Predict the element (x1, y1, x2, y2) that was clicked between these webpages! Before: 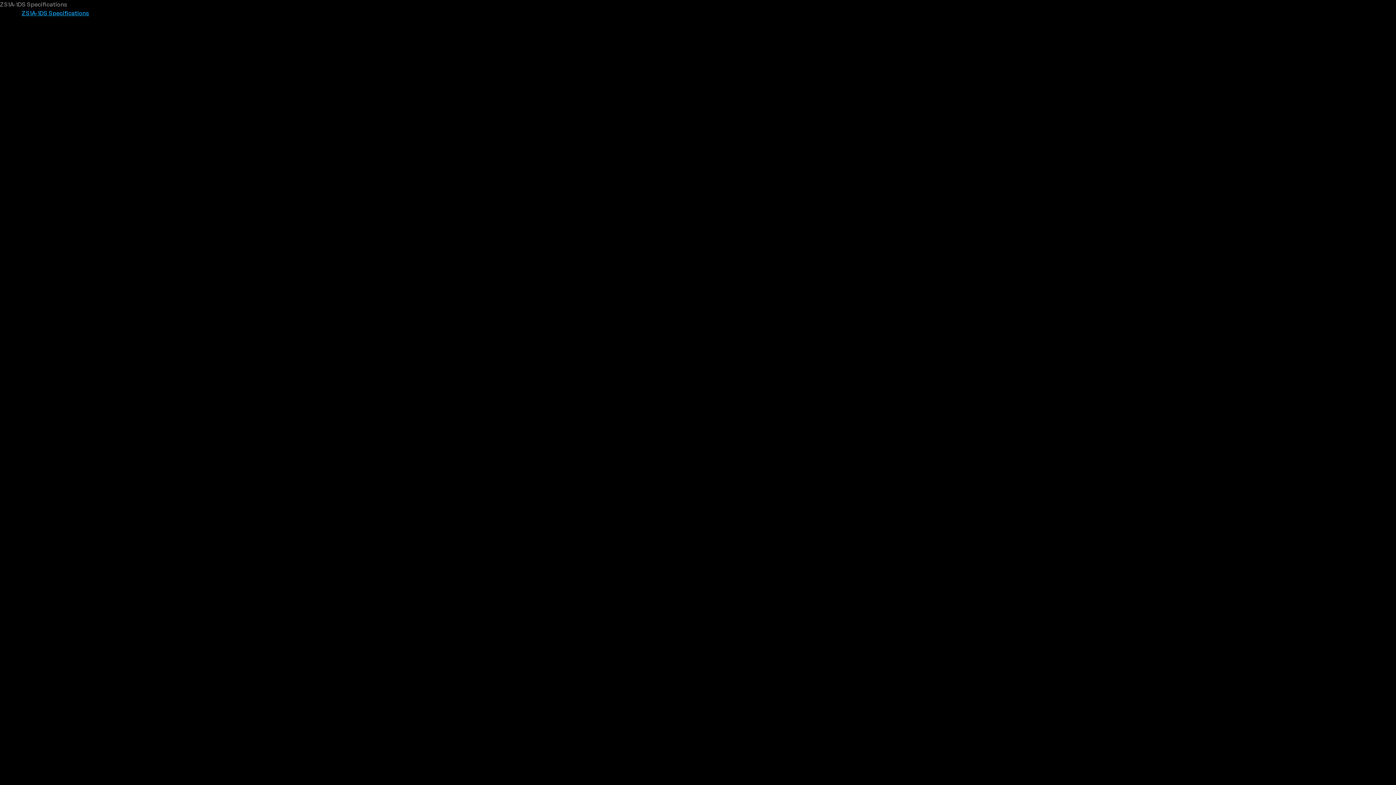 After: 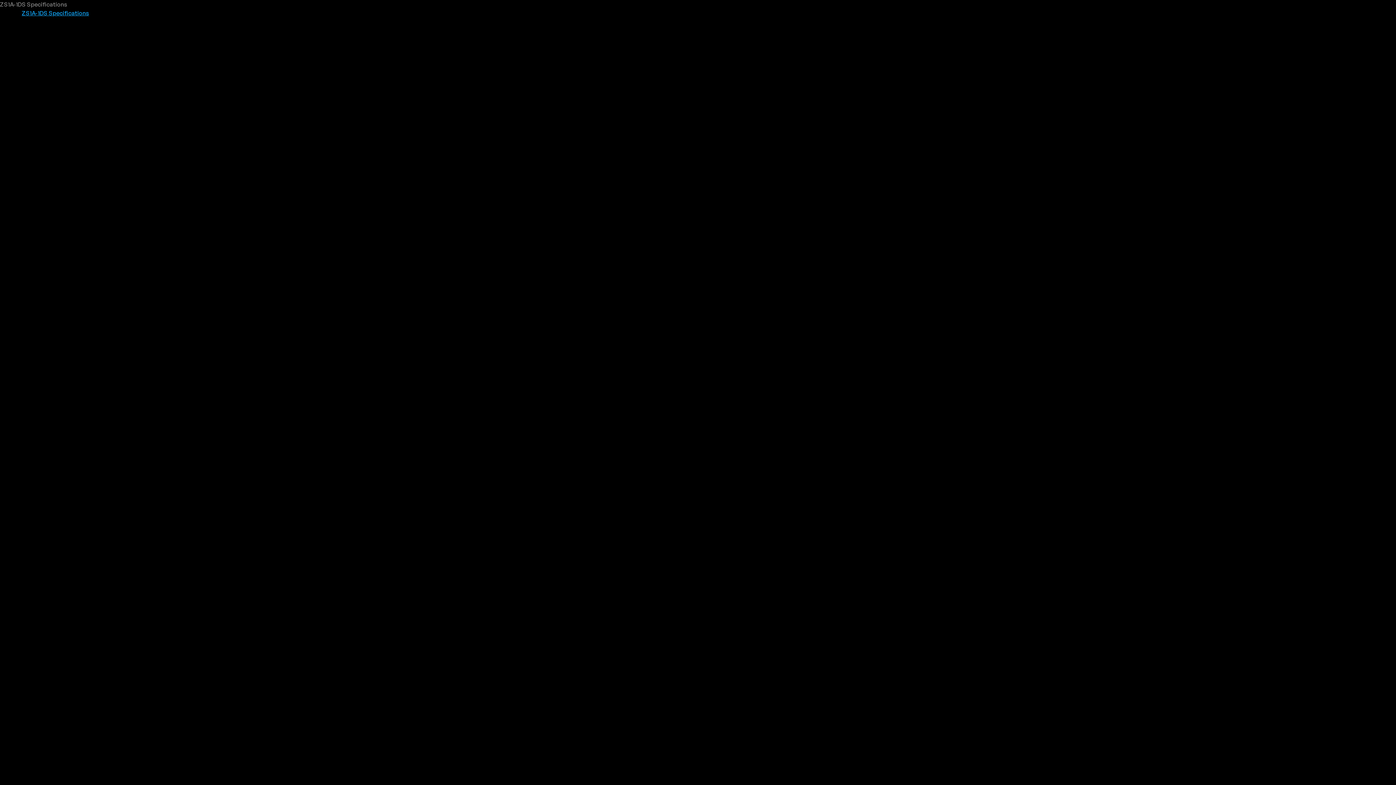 Action: label: ZS1A-1DS Specifications bbox: (21, 9, 89, 16)